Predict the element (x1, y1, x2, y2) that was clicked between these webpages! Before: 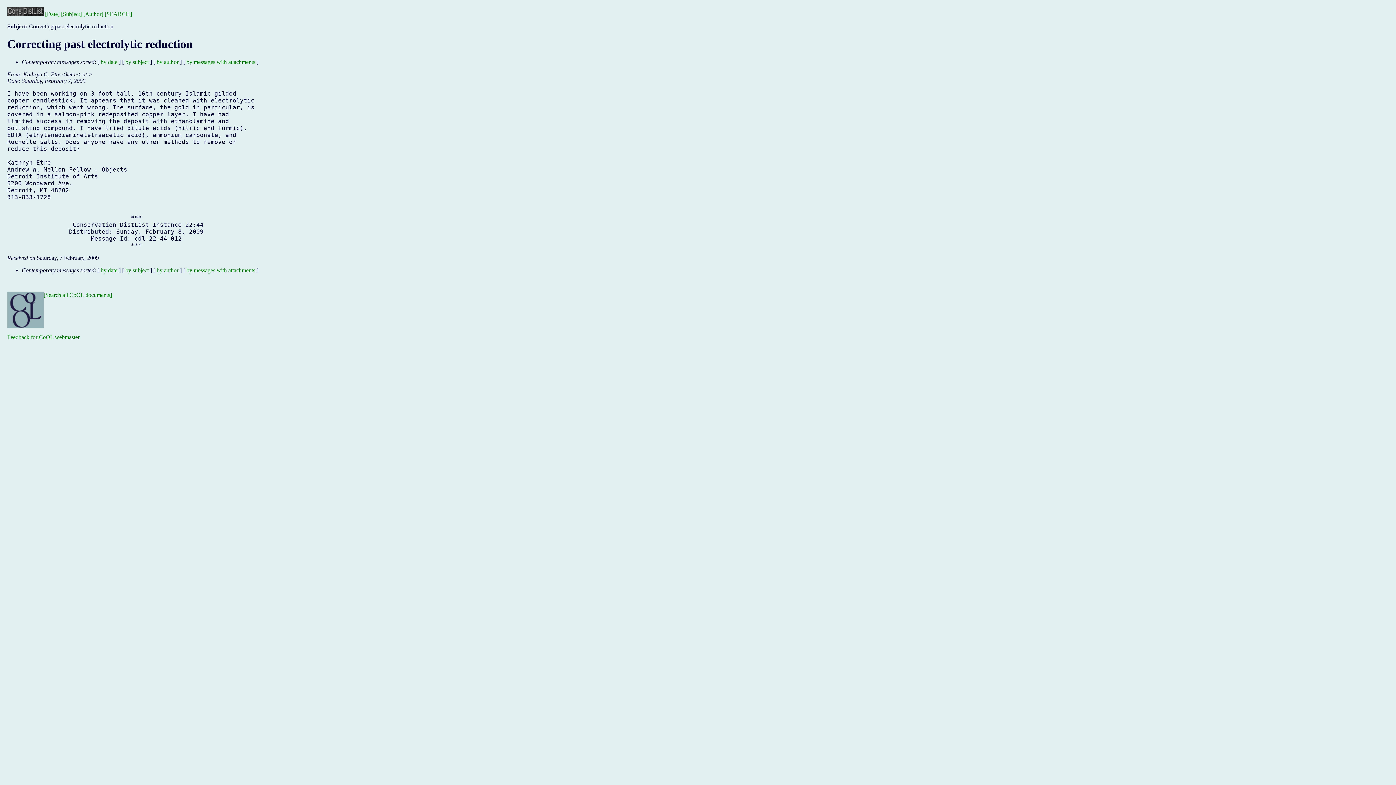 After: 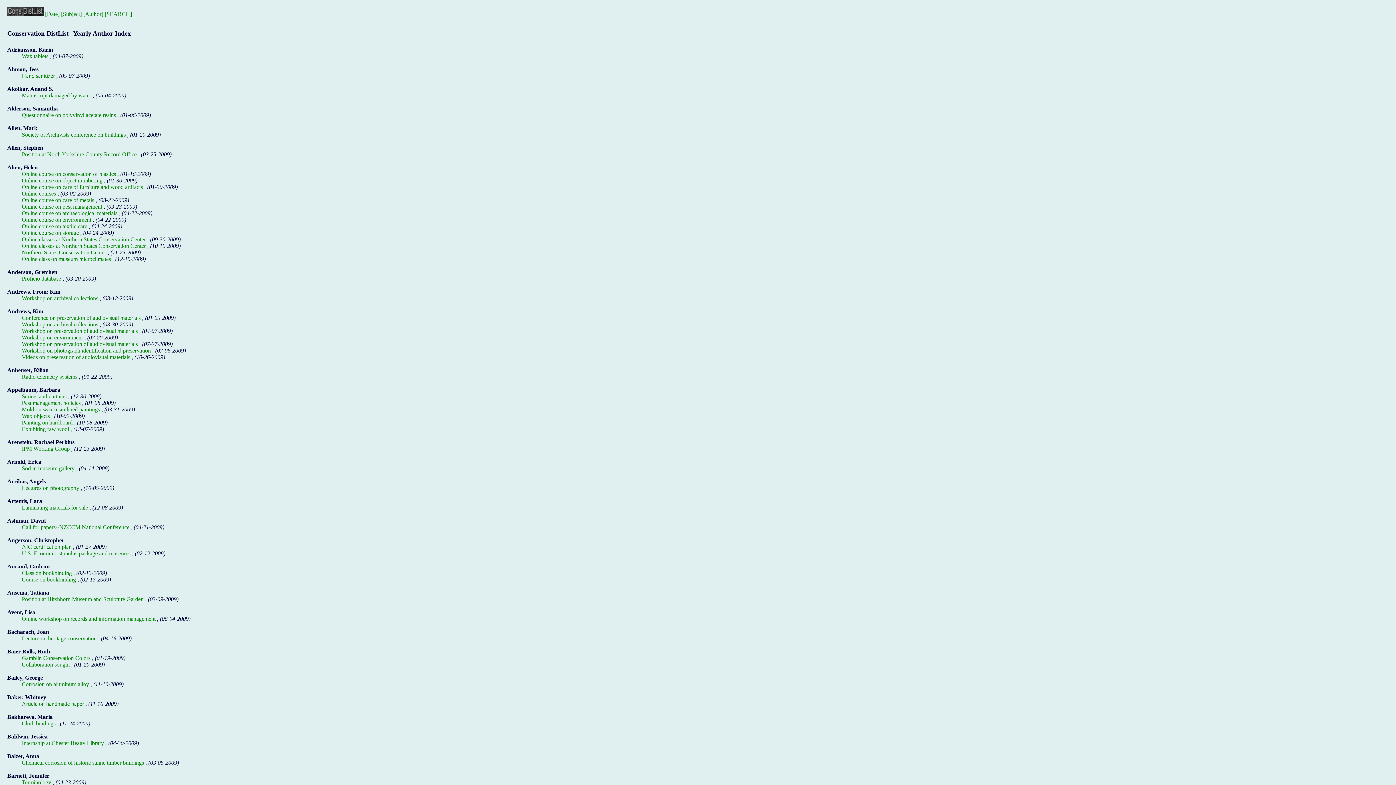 Action: bbox: (156, 58, 178, 65) label: by author